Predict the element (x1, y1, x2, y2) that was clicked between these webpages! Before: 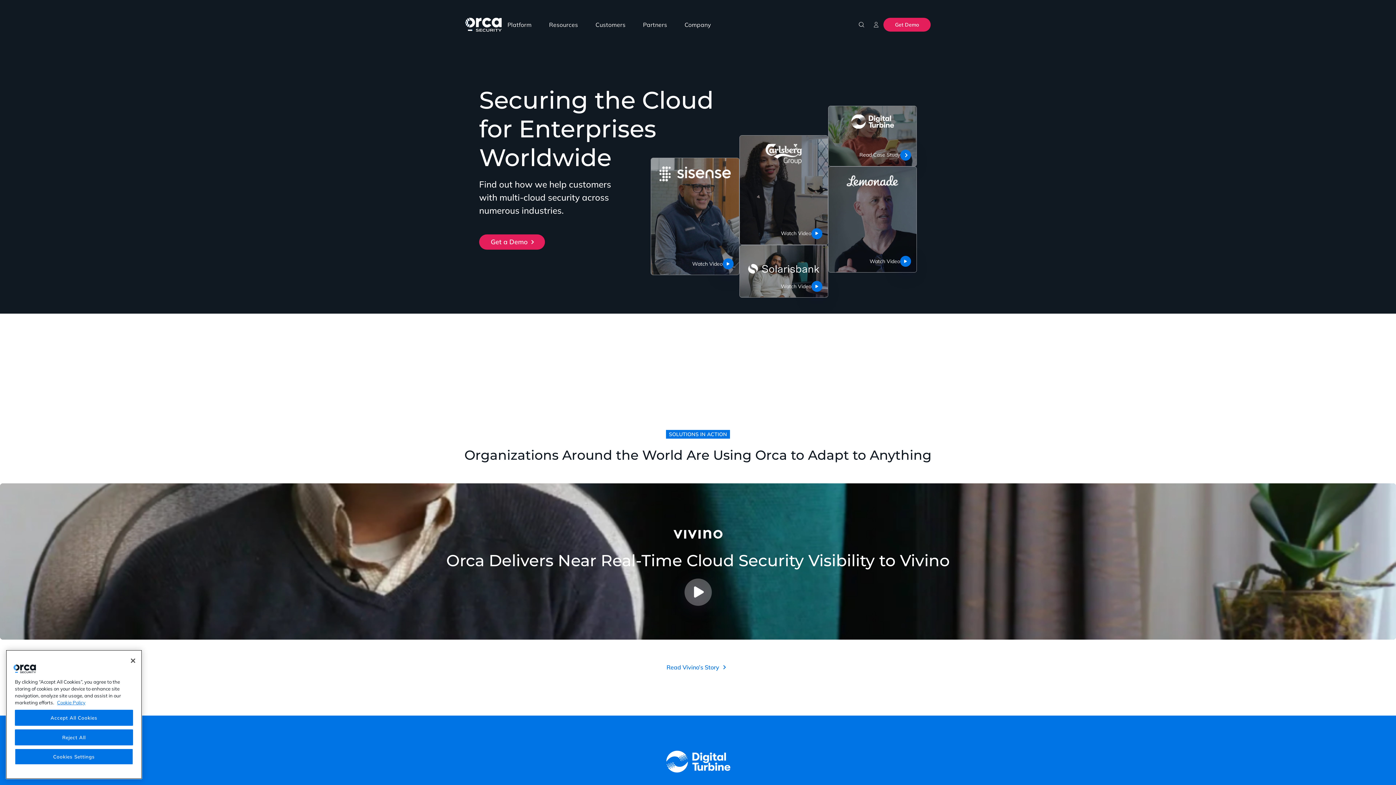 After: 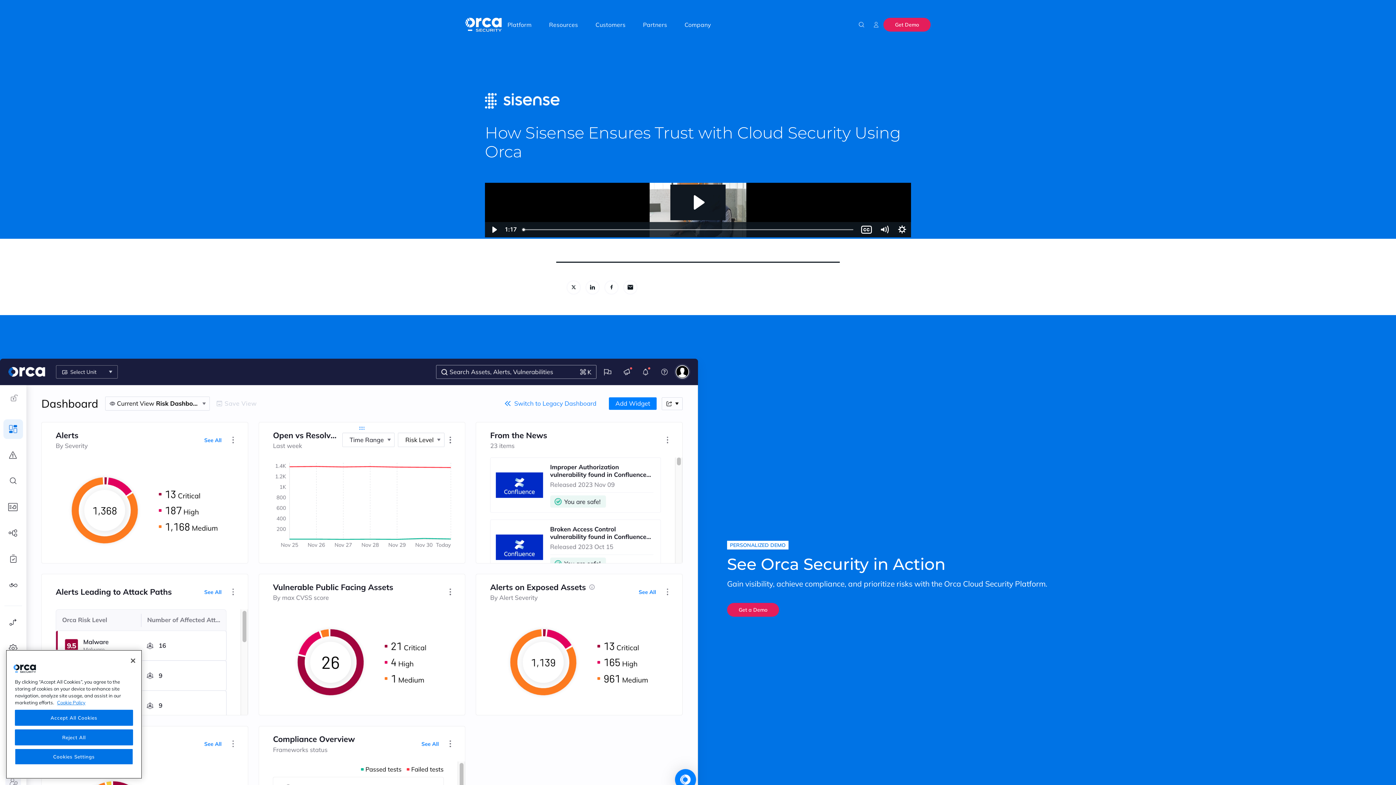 Action: bbox: (686, 252, 739, 275) label: Watch Video